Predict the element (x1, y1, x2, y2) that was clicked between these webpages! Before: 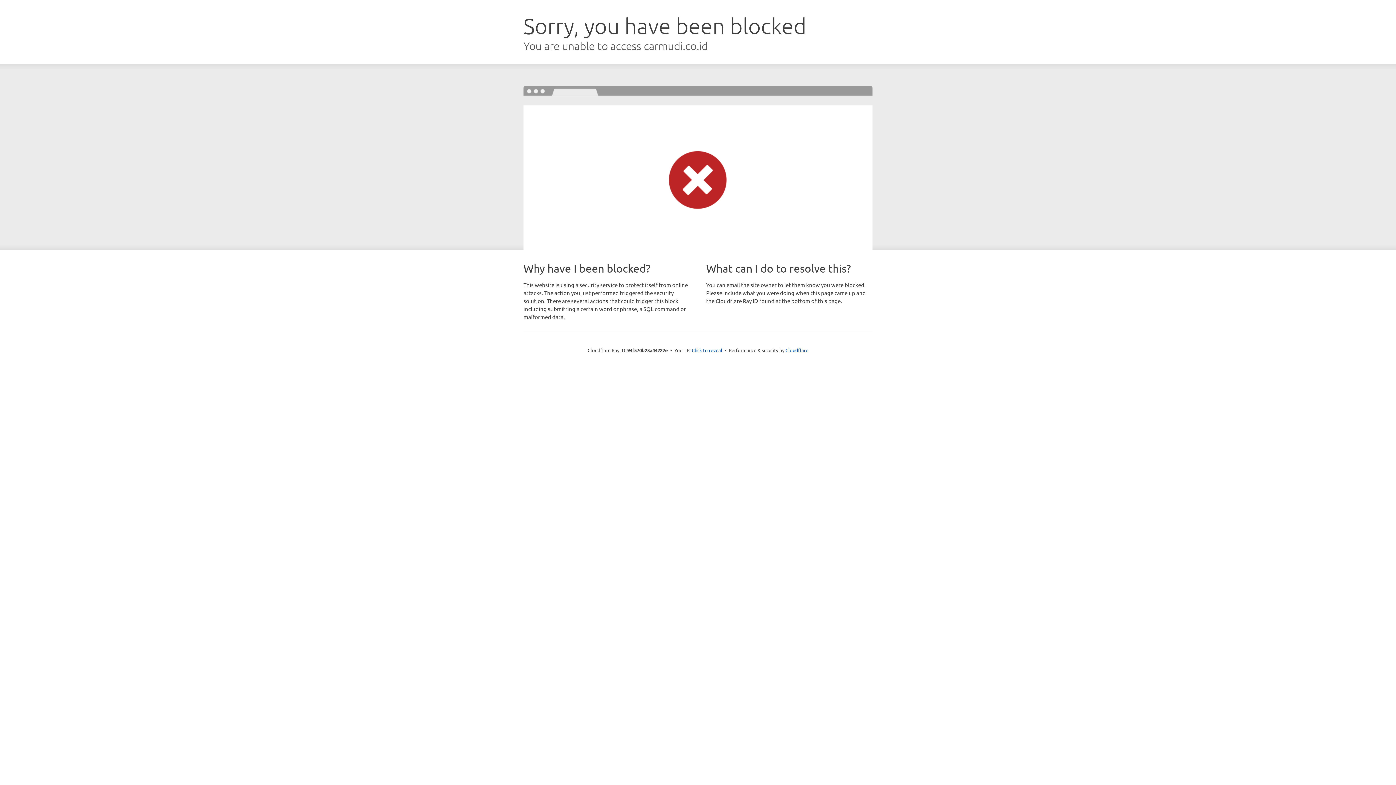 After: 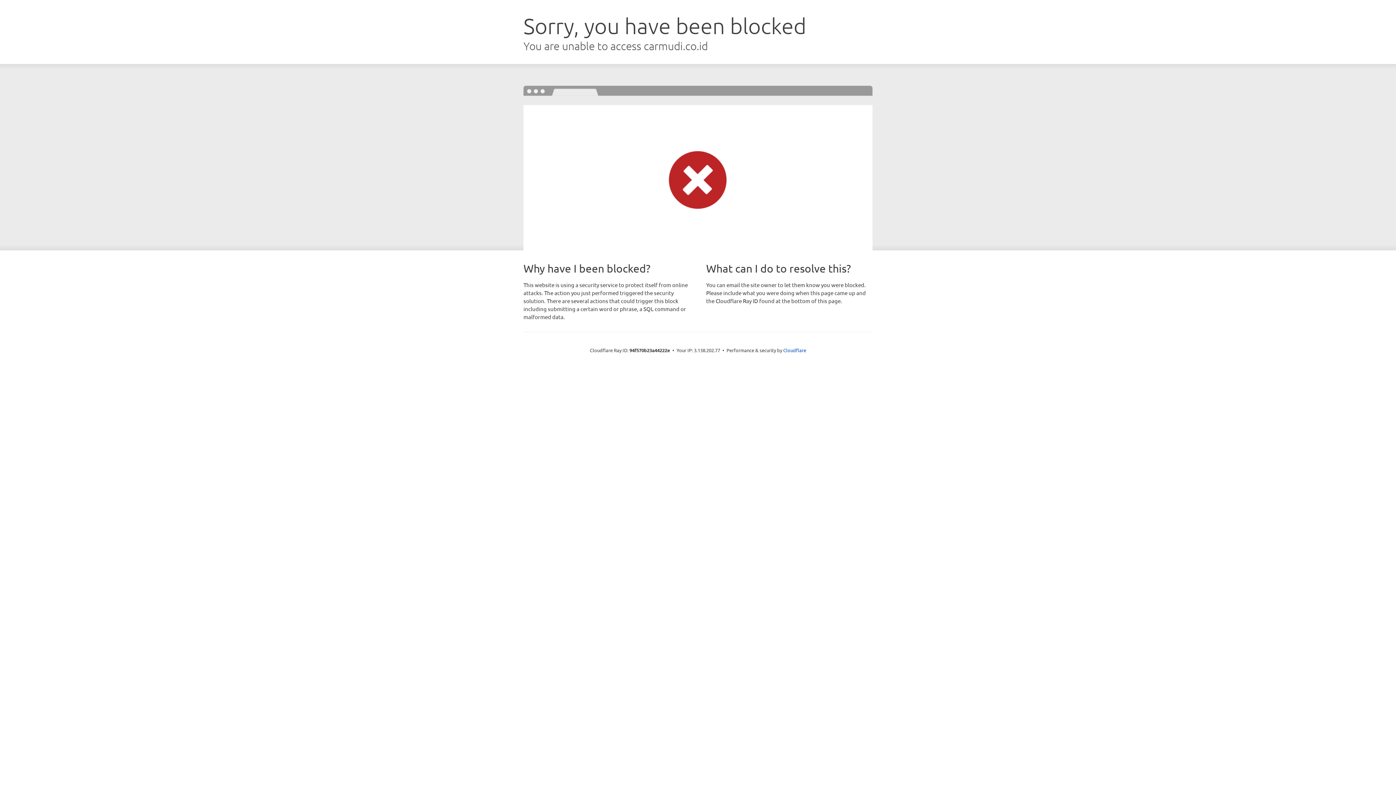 Action: bbox: (692, 346, 722, 353) label: Click to reveal